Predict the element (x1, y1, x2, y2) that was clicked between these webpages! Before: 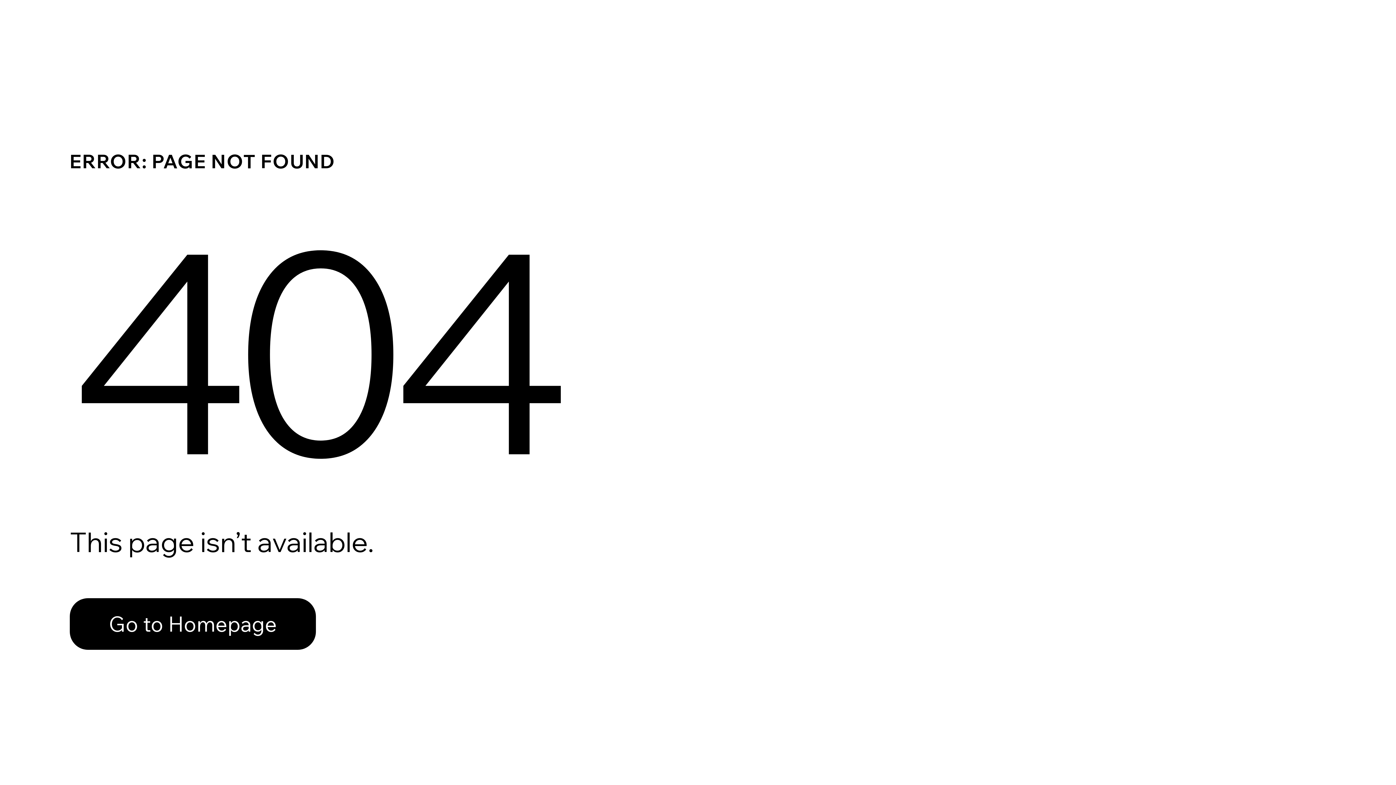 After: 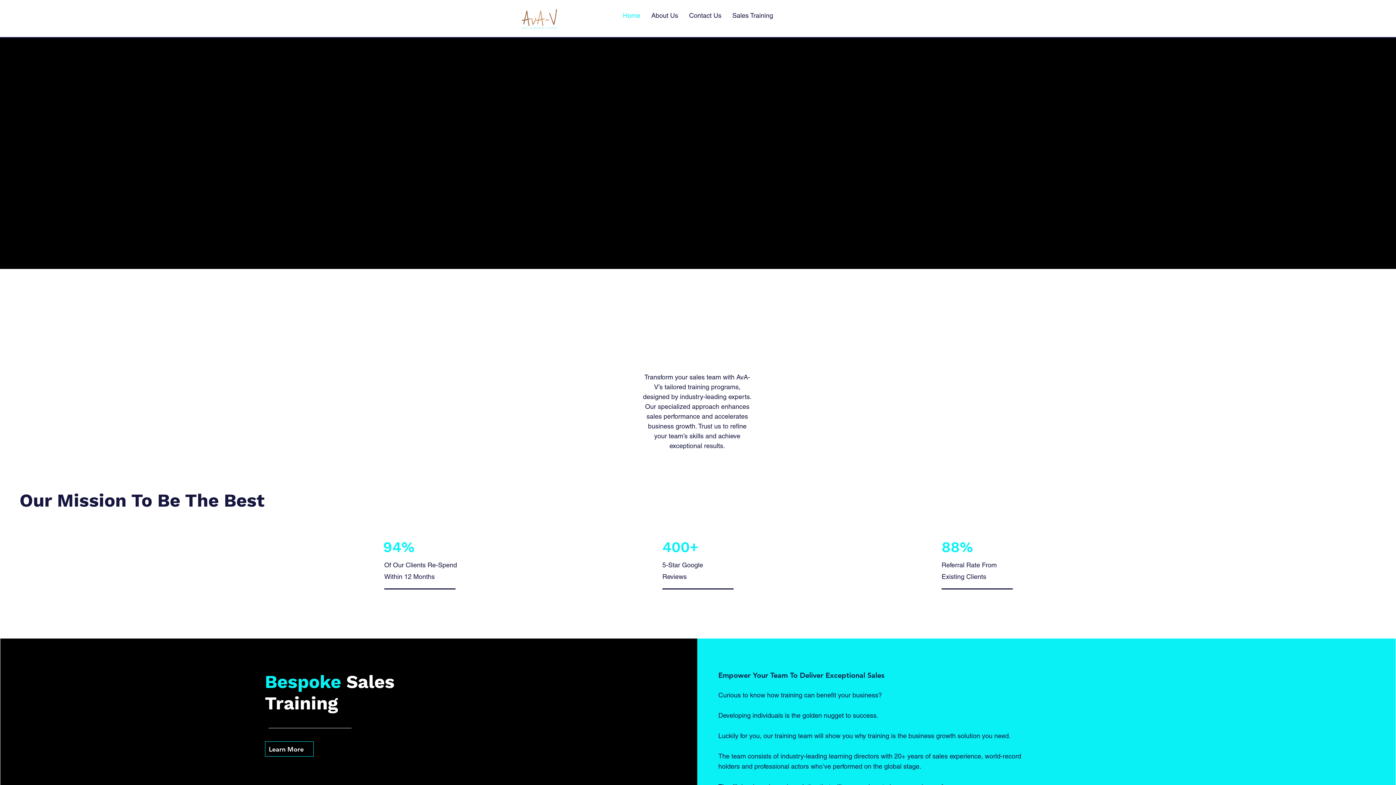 Action: label: Go to Homepage bbox: (69, 598, 316, 650)